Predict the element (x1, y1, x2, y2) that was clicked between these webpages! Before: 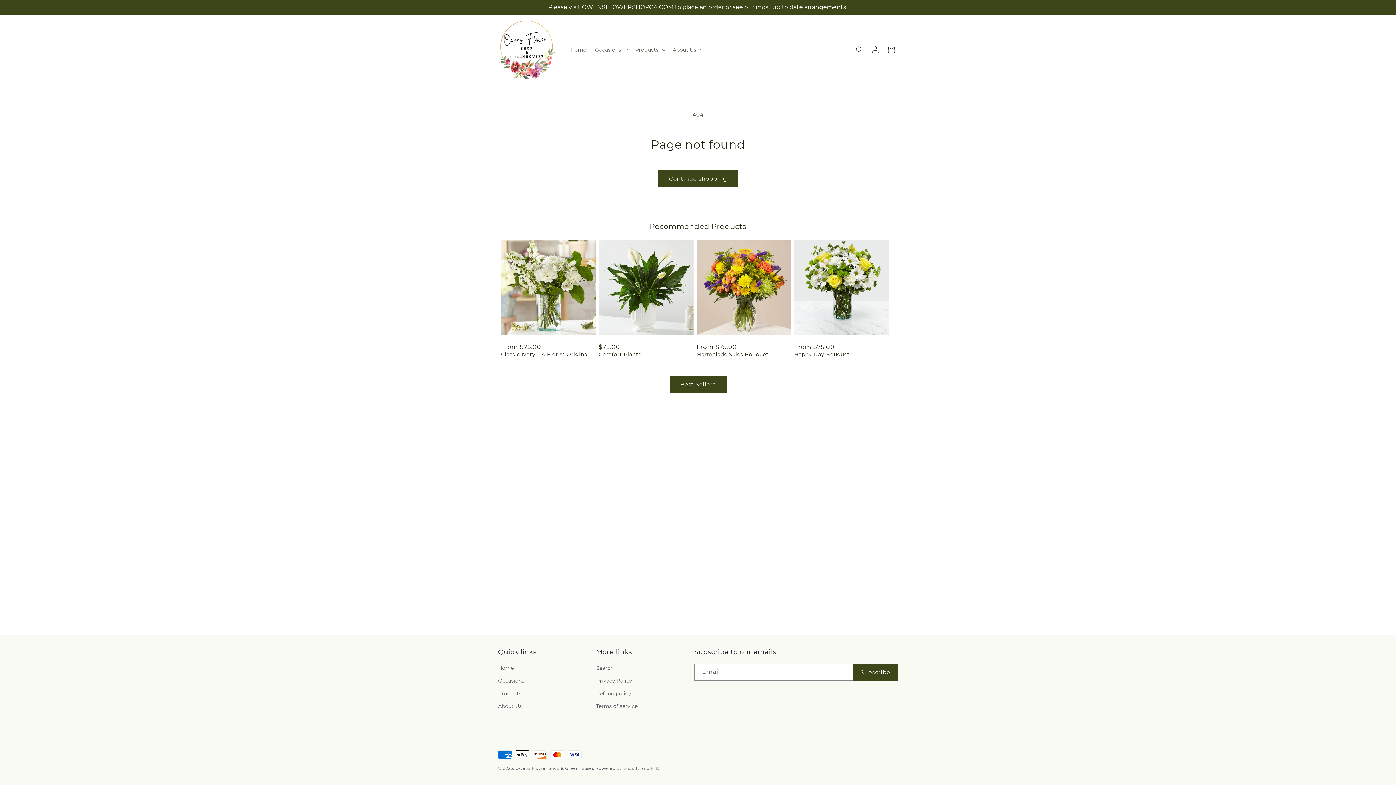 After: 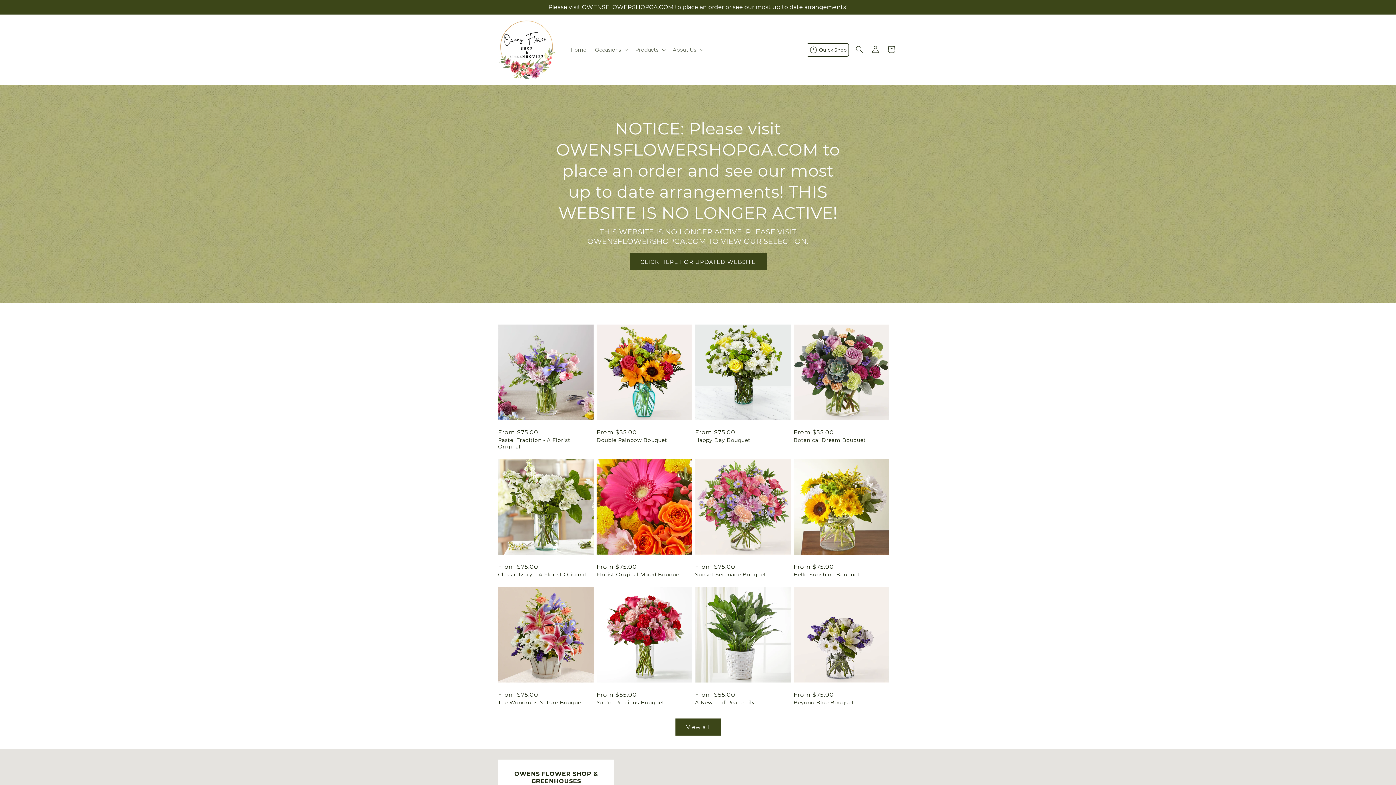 Action: bbox: (515, 766, 594, 771) label: Owens Flower Shop & Greenhouses